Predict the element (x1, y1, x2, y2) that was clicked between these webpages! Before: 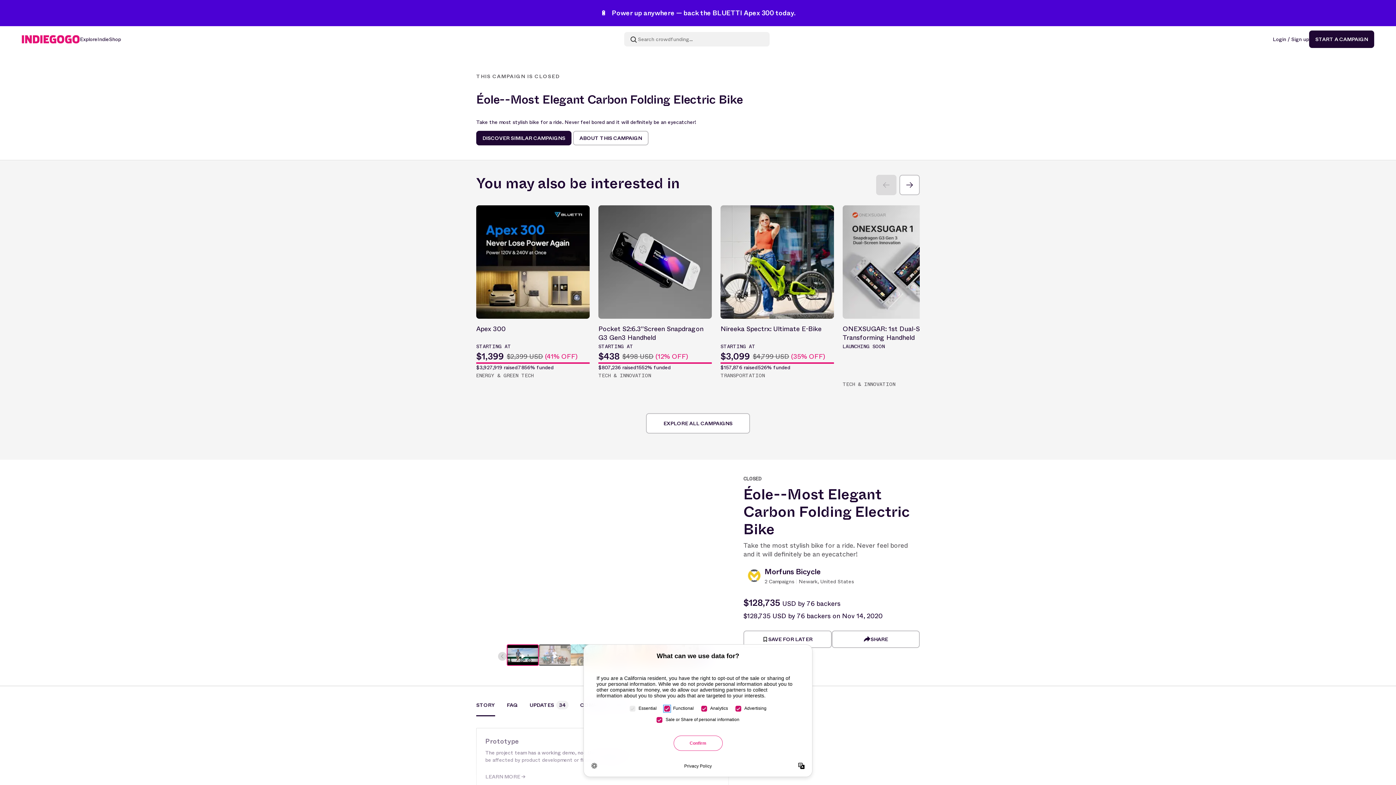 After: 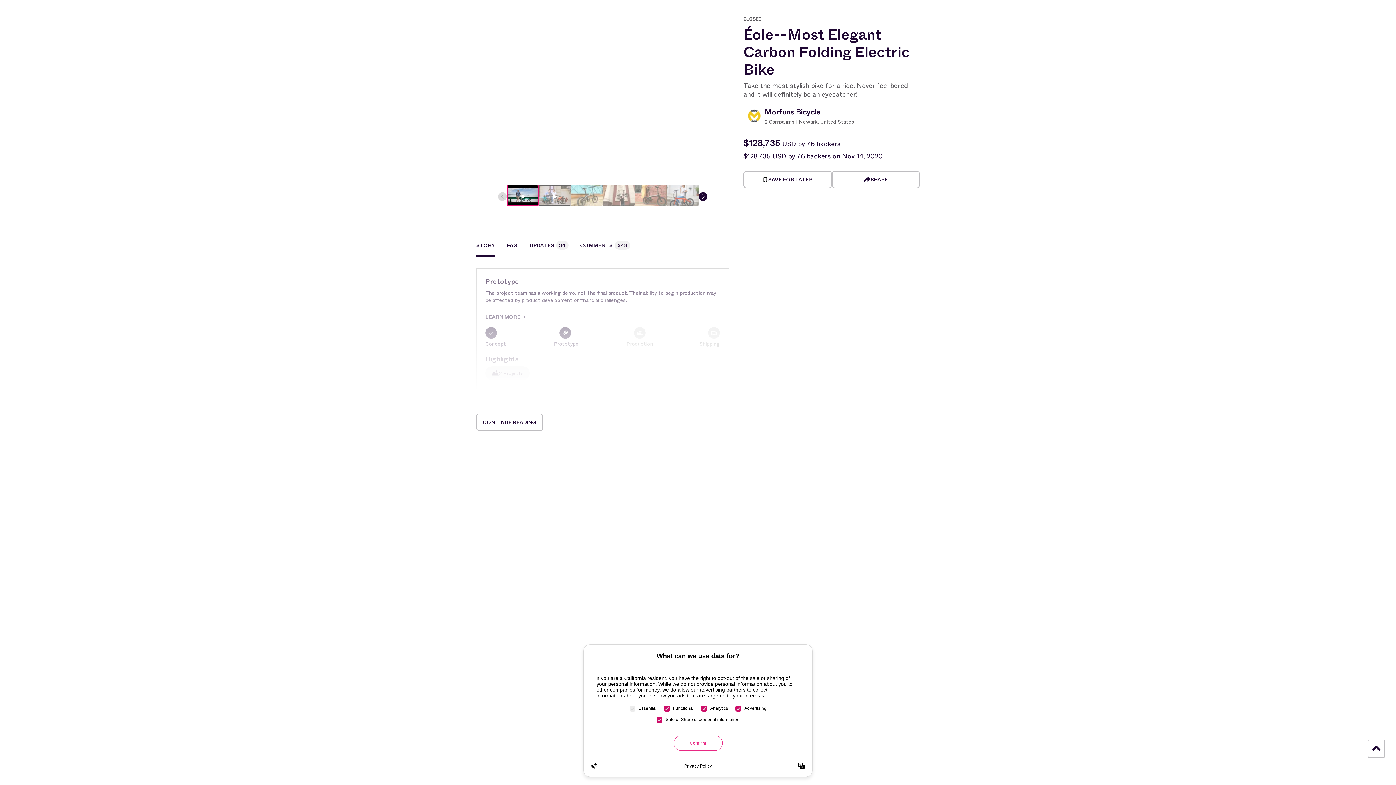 Action: label: ABOUT THIS CAMPAIGN bbox: (573, 130, 648, 145)